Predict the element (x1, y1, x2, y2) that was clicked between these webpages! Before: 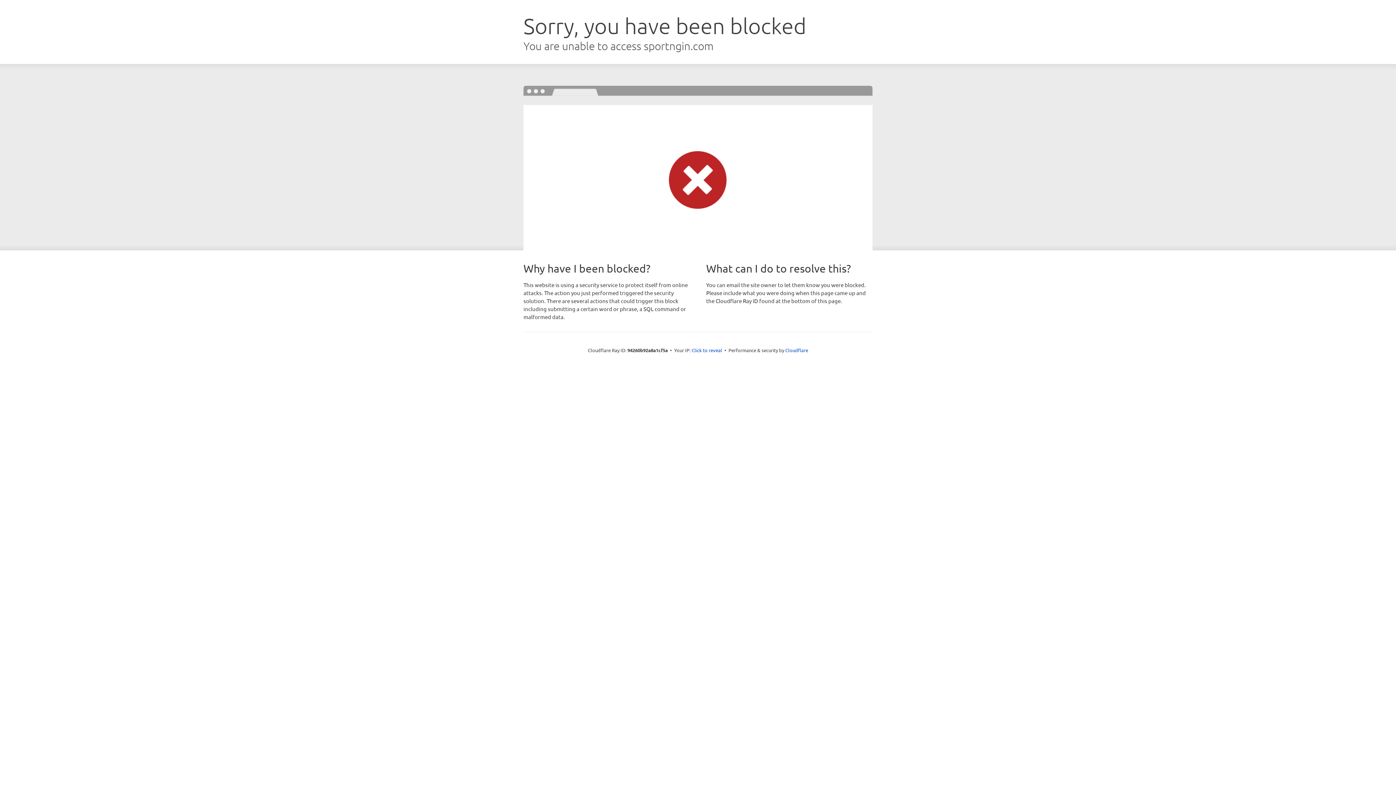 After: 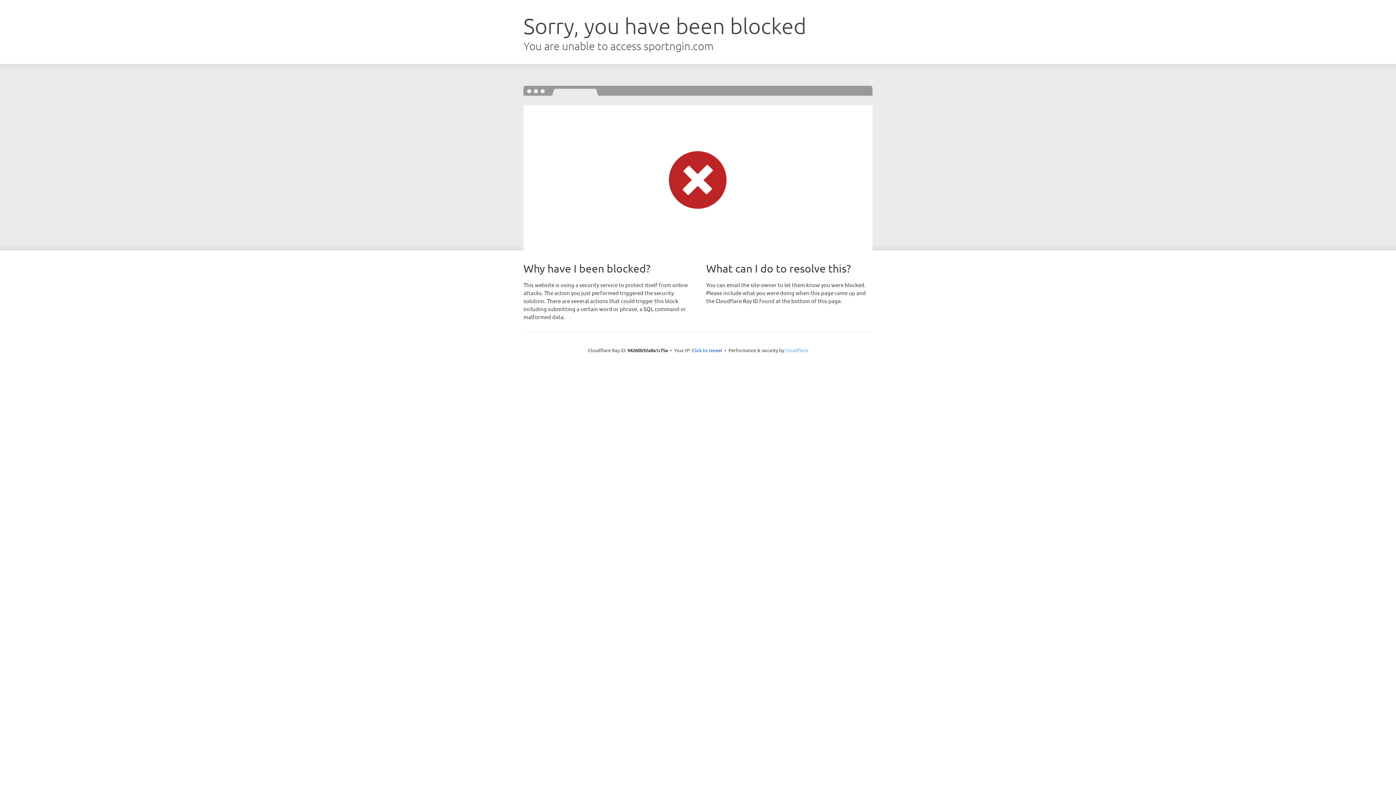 Action: bbox: (785, 347, 808, 353) label: Cloudflare